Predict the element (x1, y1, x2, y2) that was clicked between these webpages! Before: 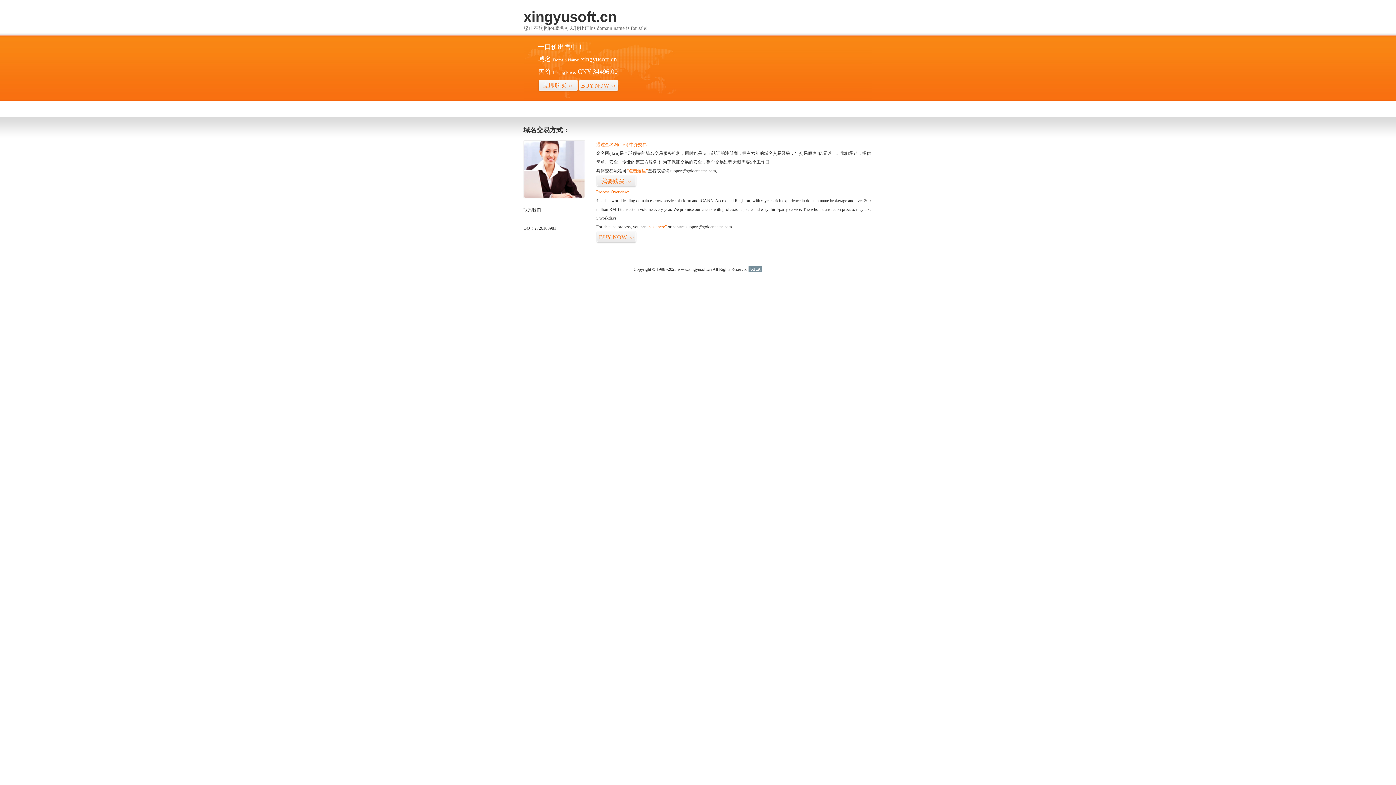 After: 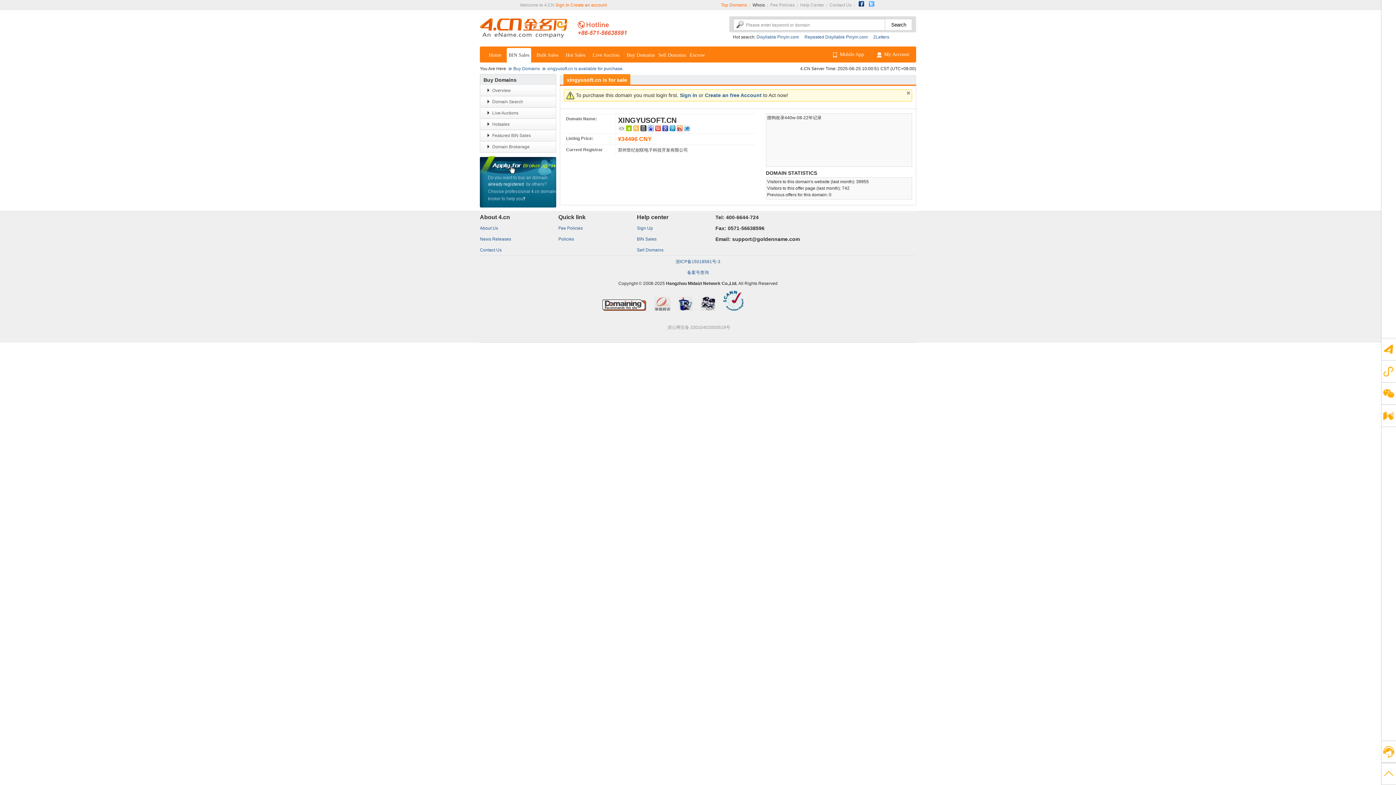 Action: label: BUY NOW>> bbox: (578, 79, 618, 92)